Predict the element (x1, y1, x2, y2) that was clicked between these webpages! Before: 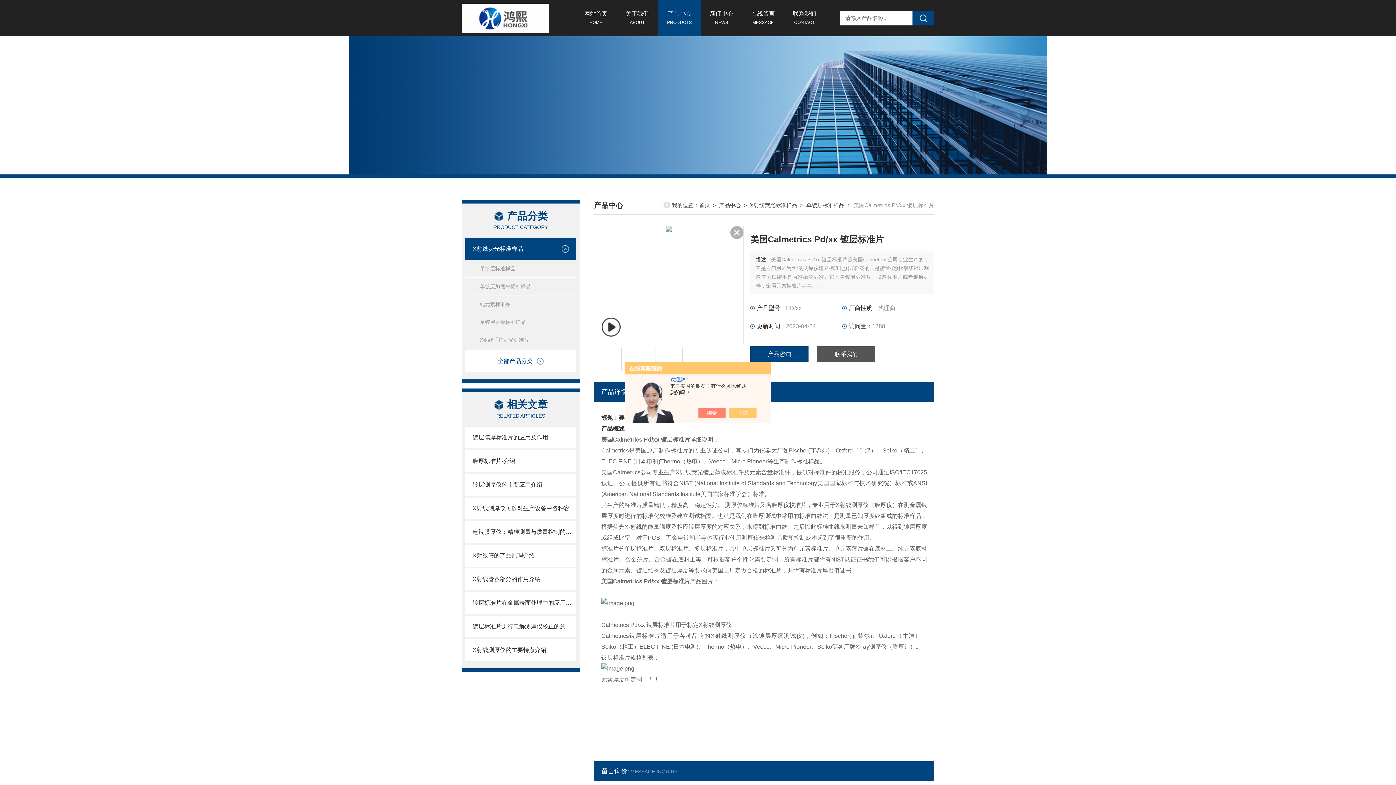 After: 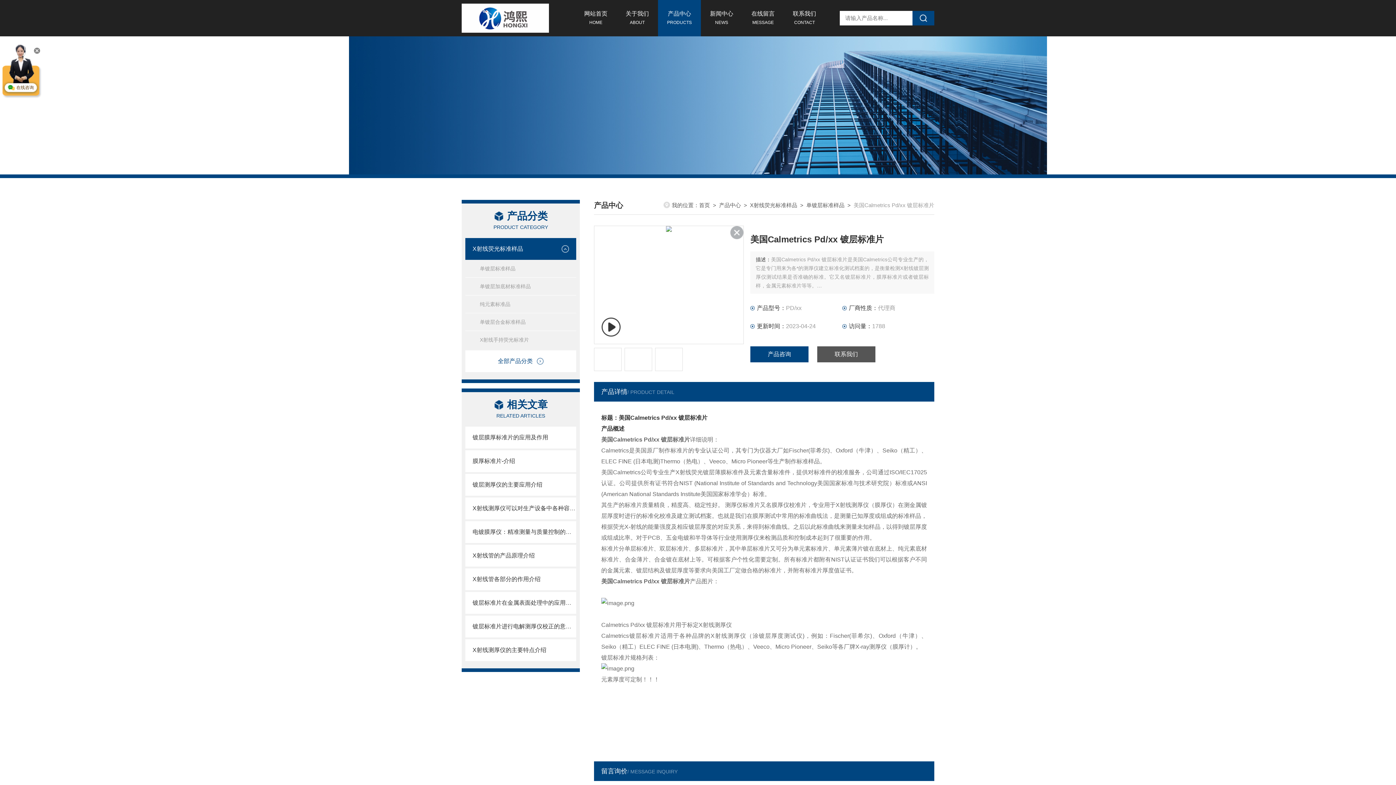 Action: bbox: (736, 408, 764, 418)